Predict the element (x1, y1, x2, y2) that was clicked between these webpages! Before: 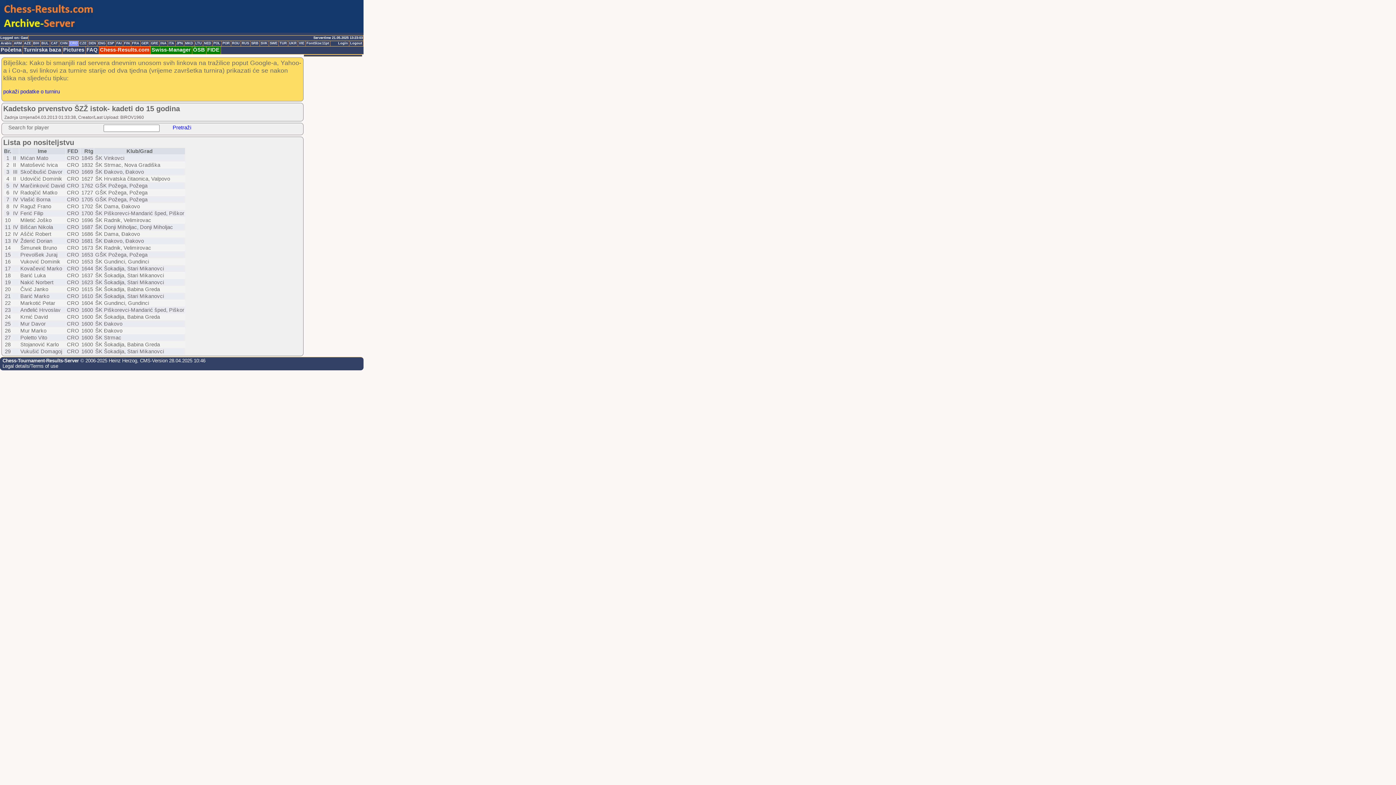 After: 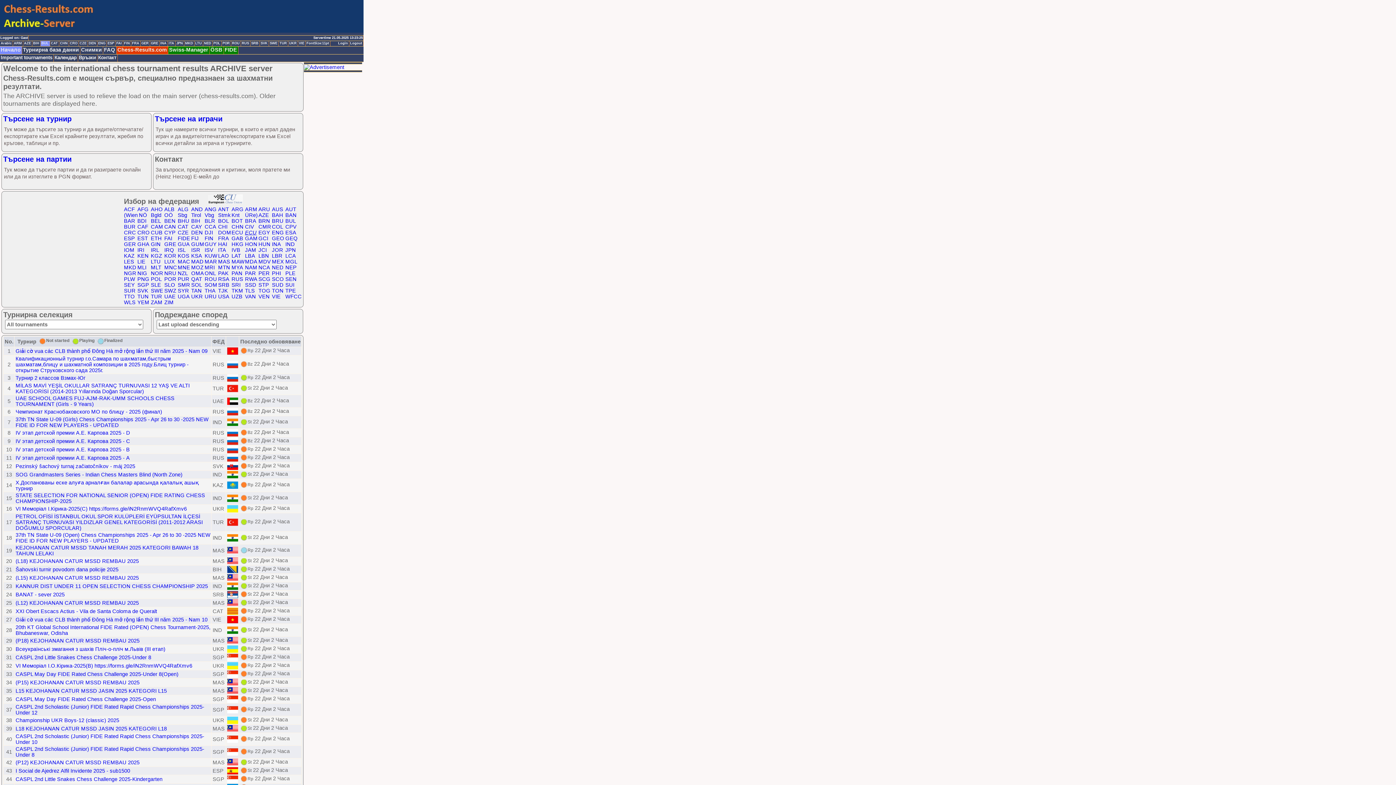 Action: label: BUL bbox: (40, 41, 50, 46)